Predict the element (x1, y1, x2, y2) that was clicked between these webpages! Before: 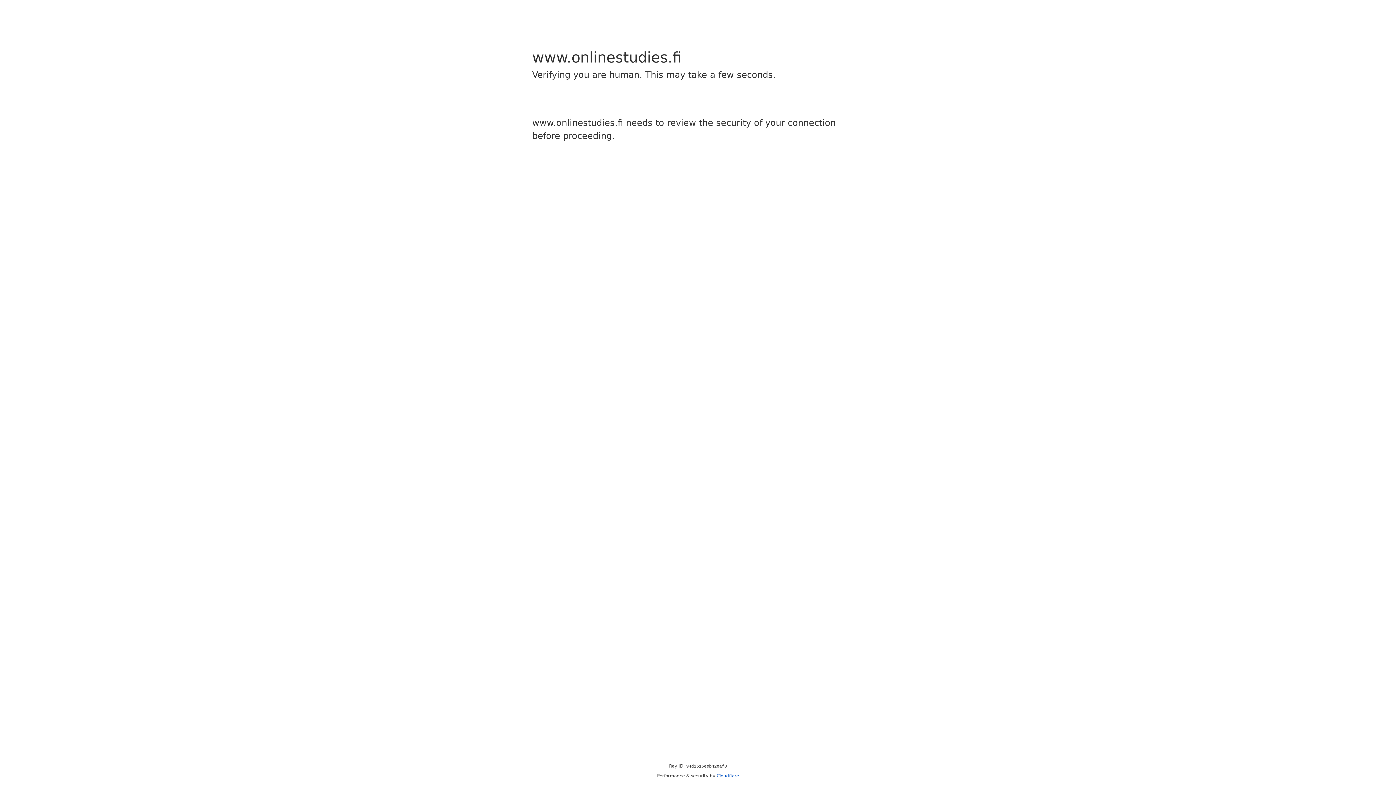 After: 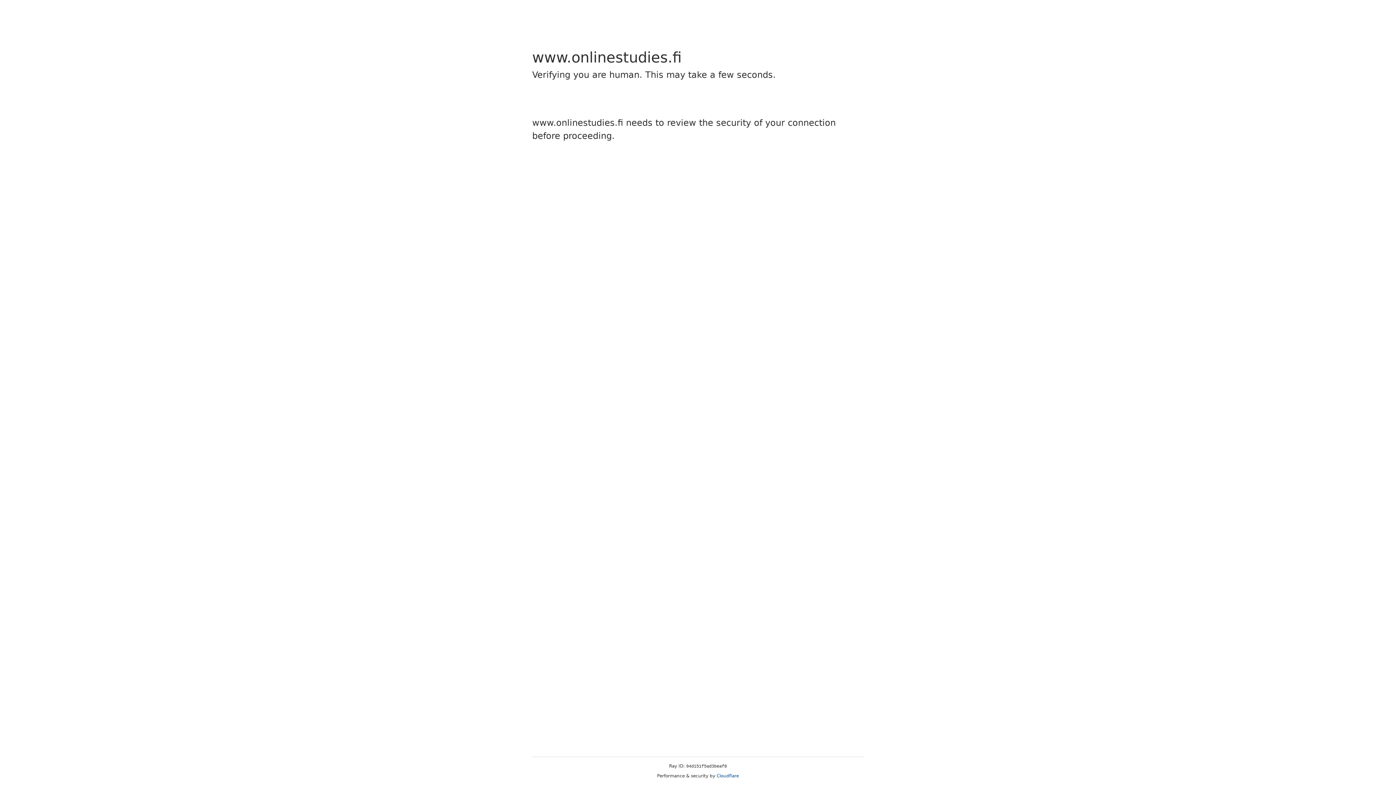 Action: bbox: (716, 773, 739, 778) label: Cloudflare